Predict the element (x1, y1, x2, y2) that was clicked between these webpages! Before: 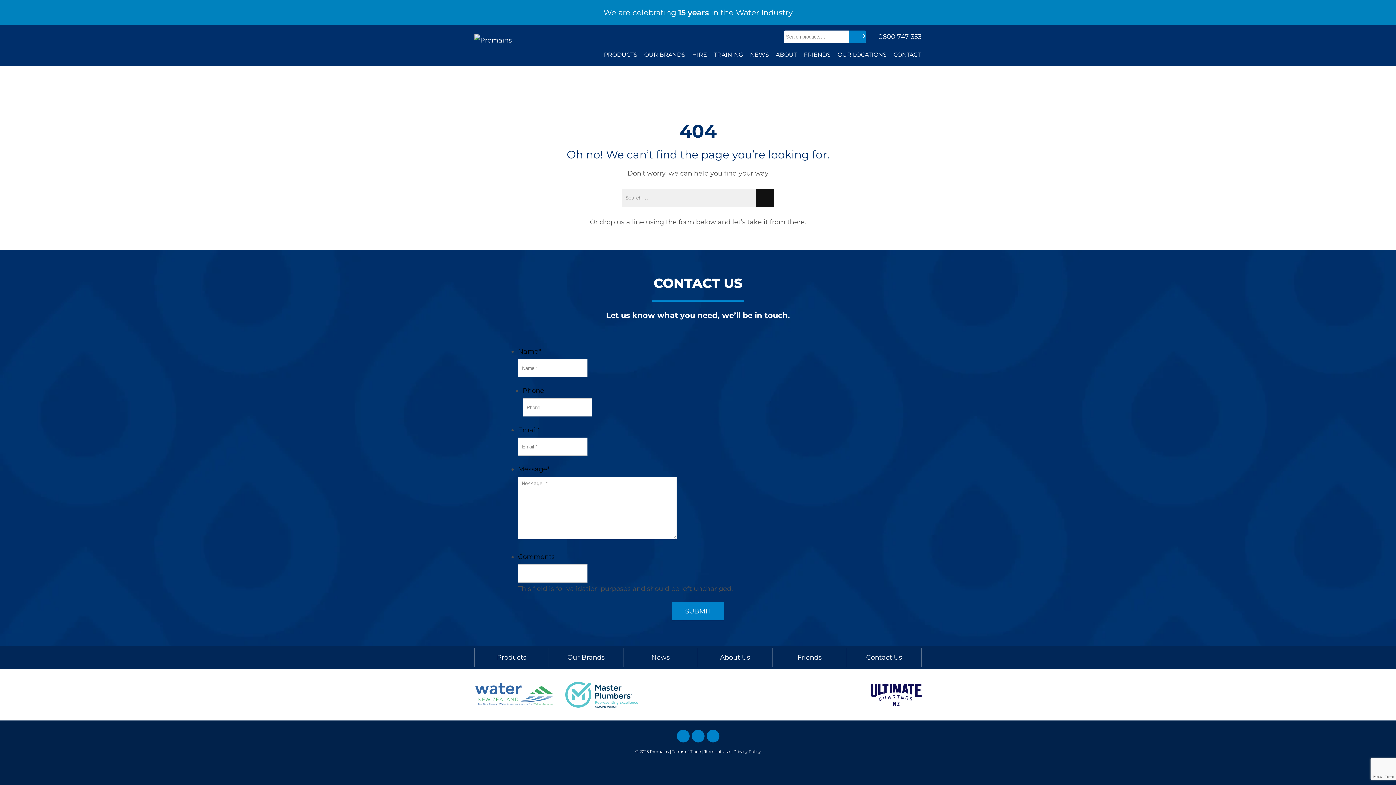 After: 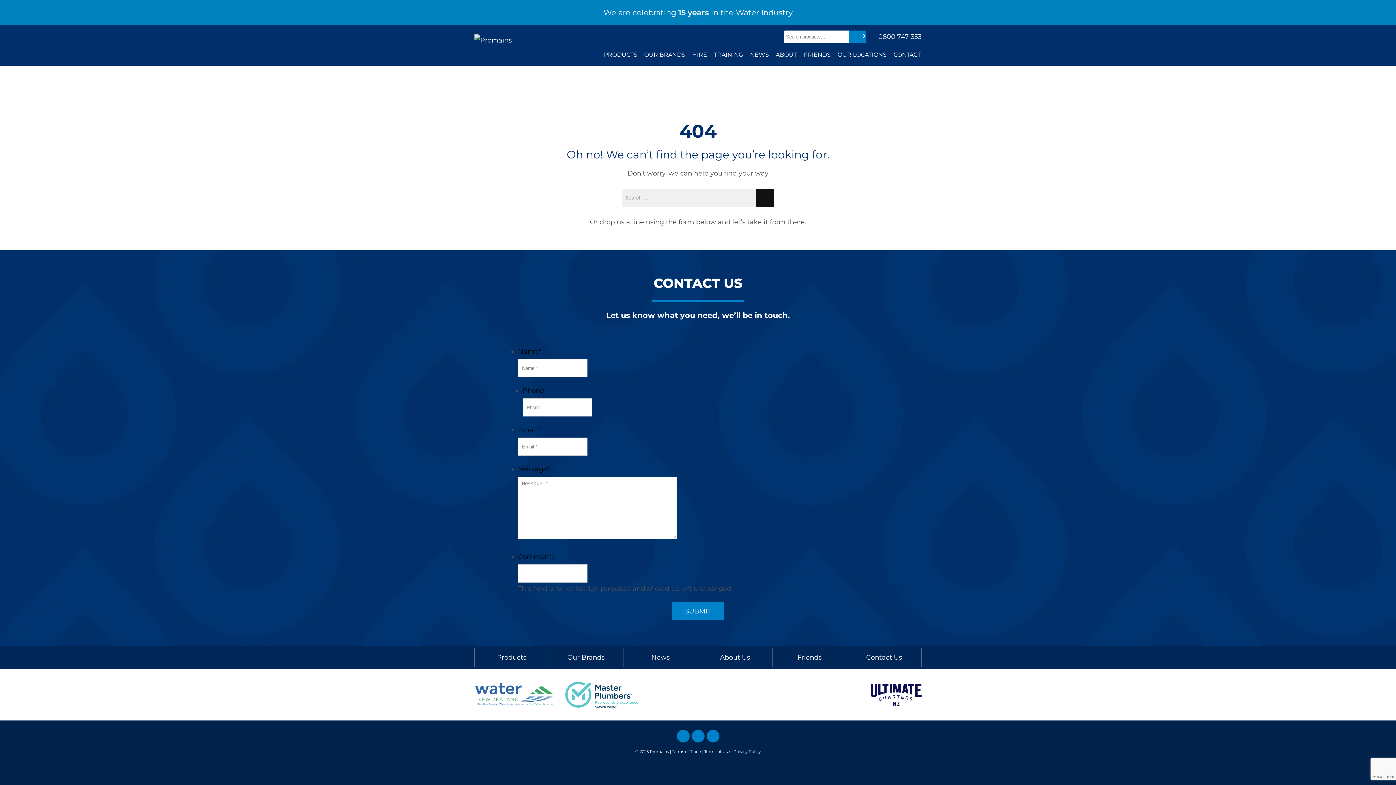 Action: label: Follow us on Facebook bbox: (676, 730, 689, 743)